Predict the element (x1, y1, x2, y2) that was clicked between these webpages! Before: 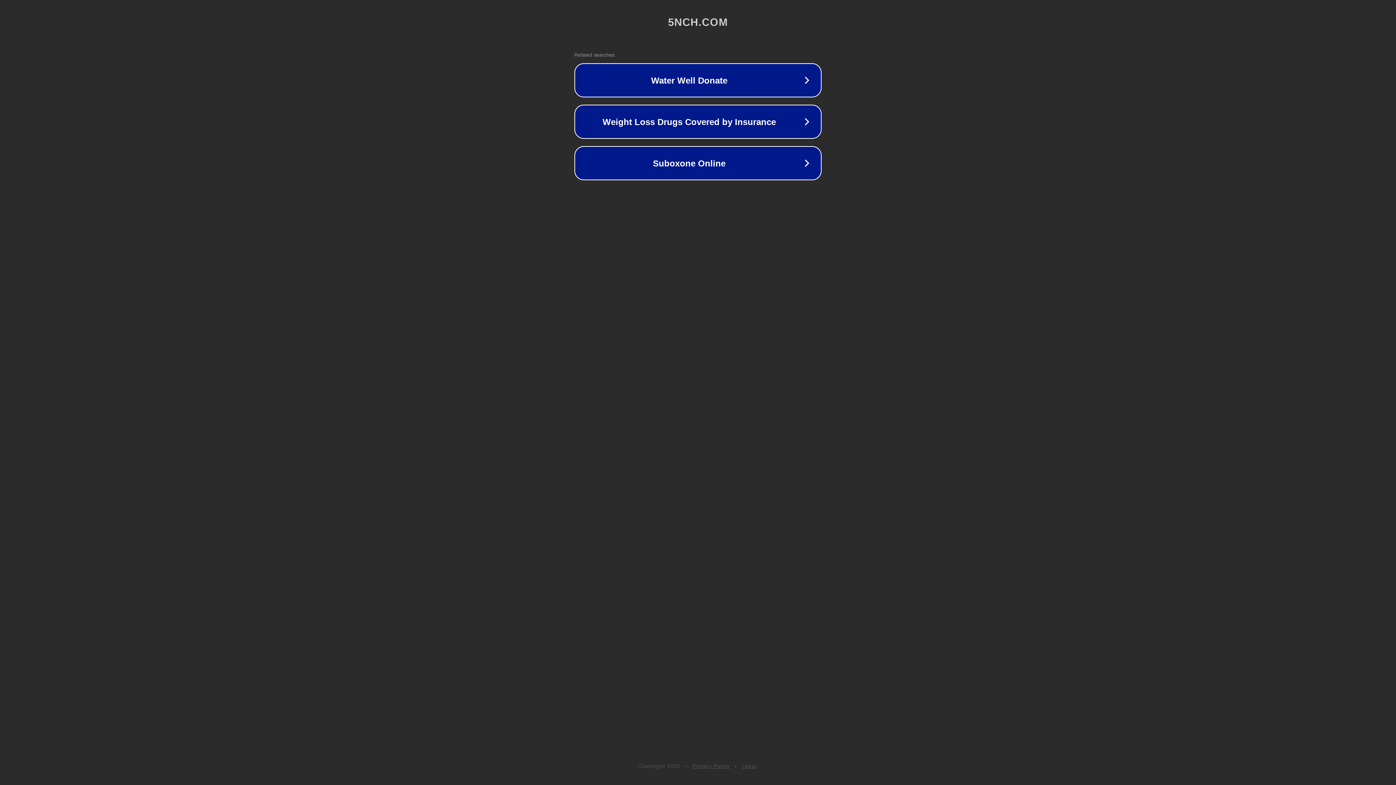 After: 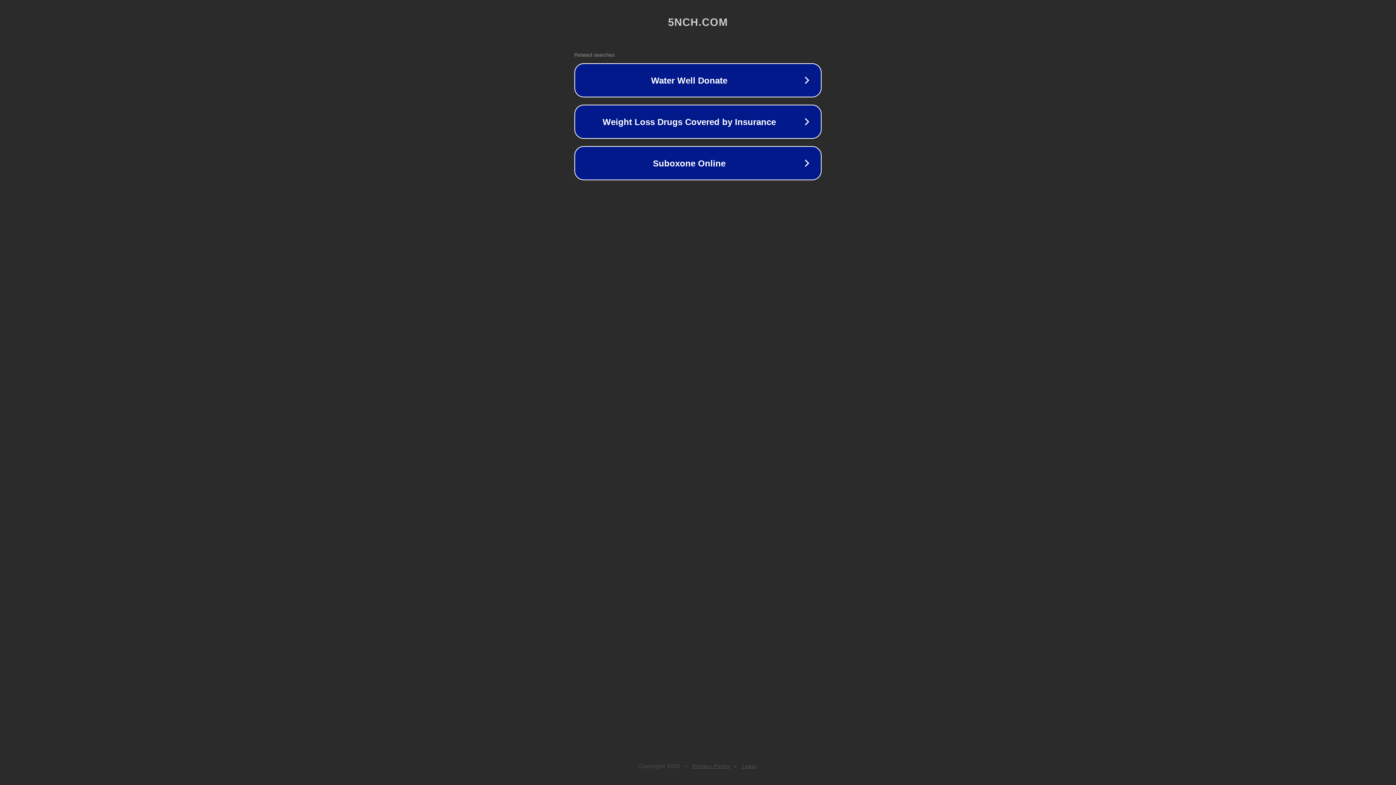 Action: label: Privacy Policy bbox: (692, 763, 730, 769)